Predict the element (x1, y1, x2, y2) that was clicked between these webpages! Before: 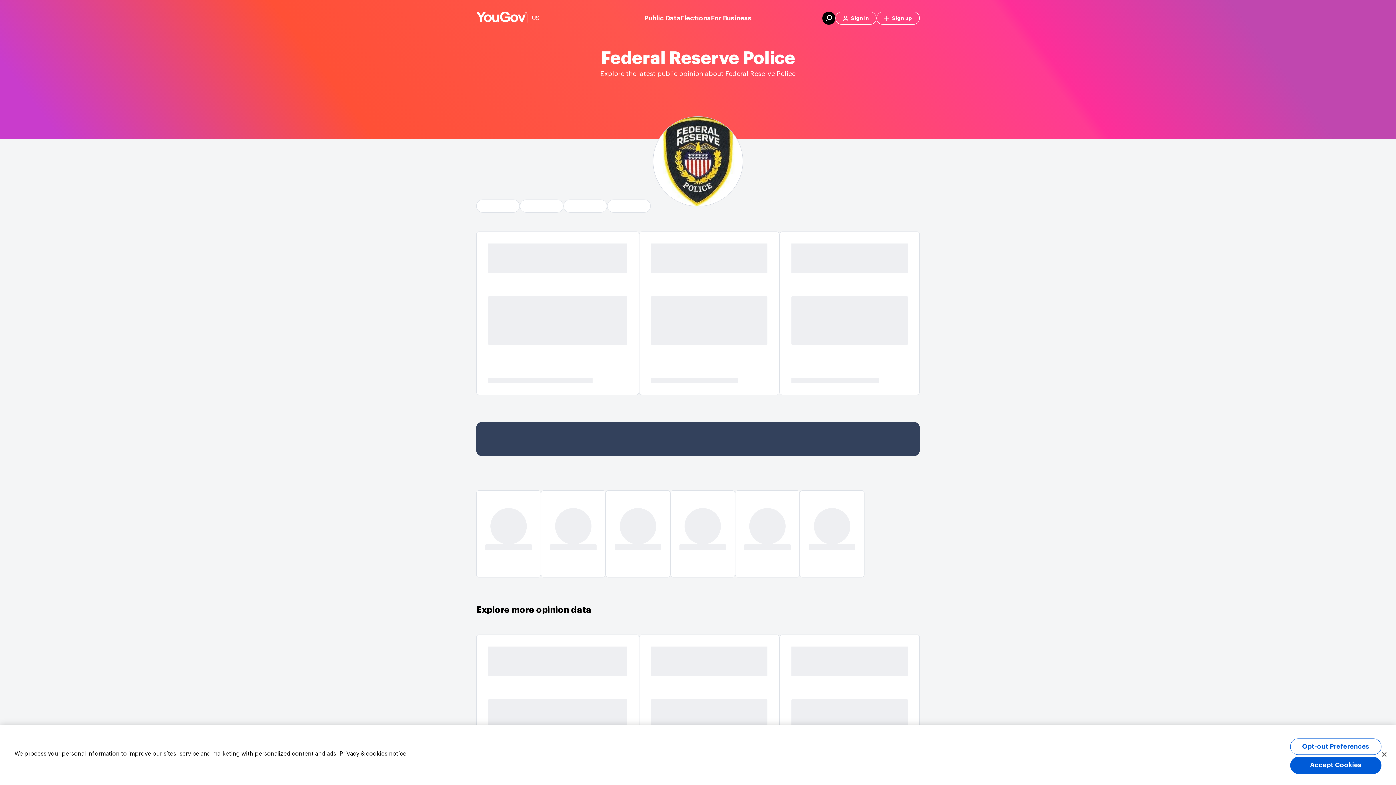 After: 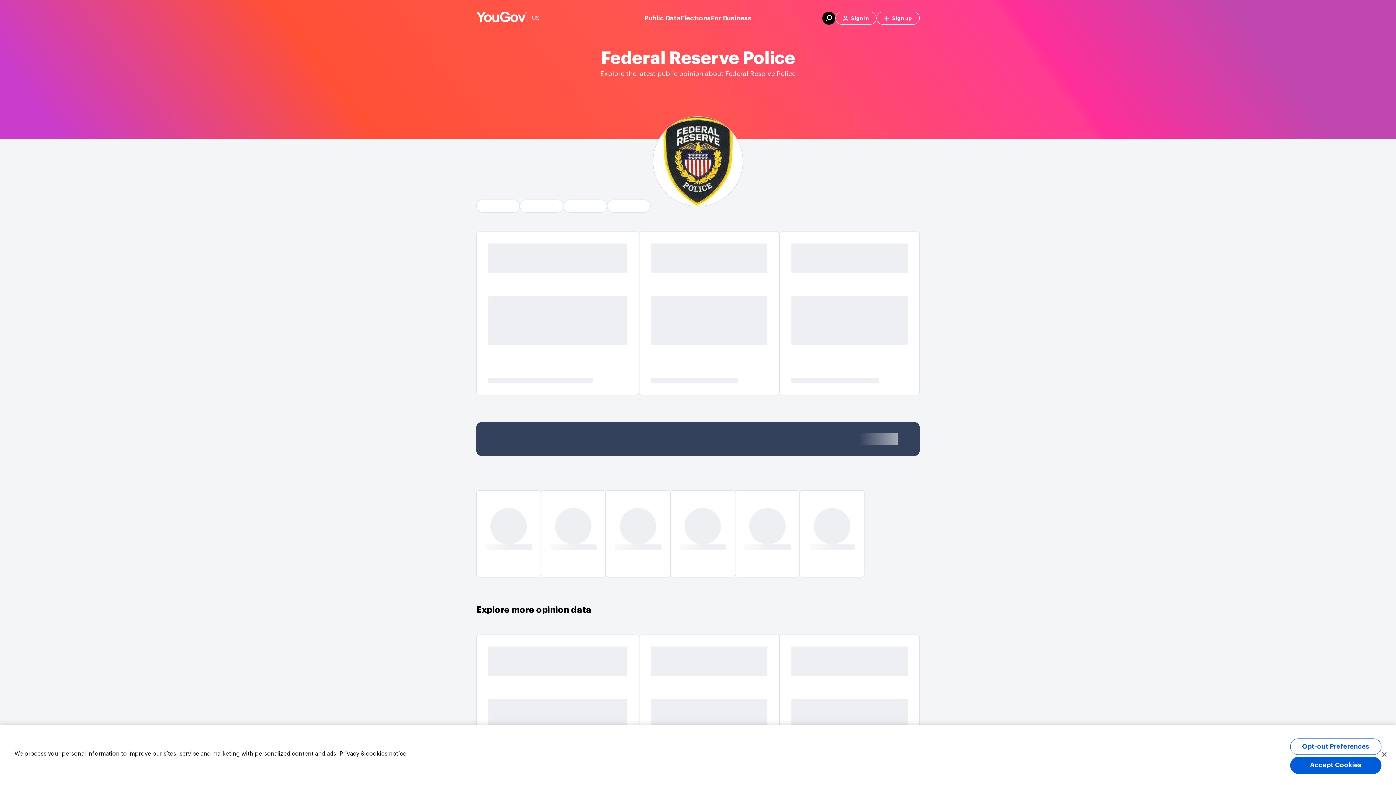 Action: label: US bbox: (527, 13, 539, 22)